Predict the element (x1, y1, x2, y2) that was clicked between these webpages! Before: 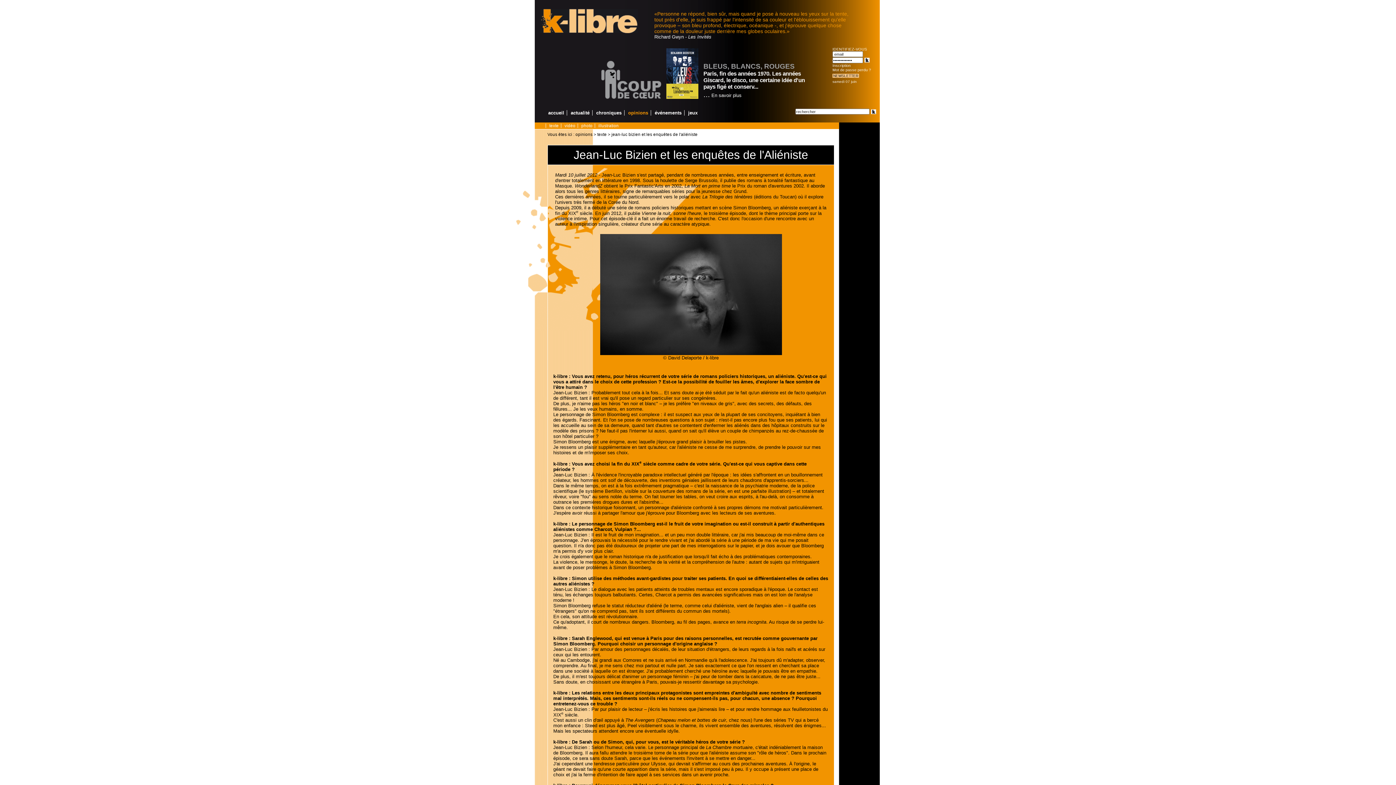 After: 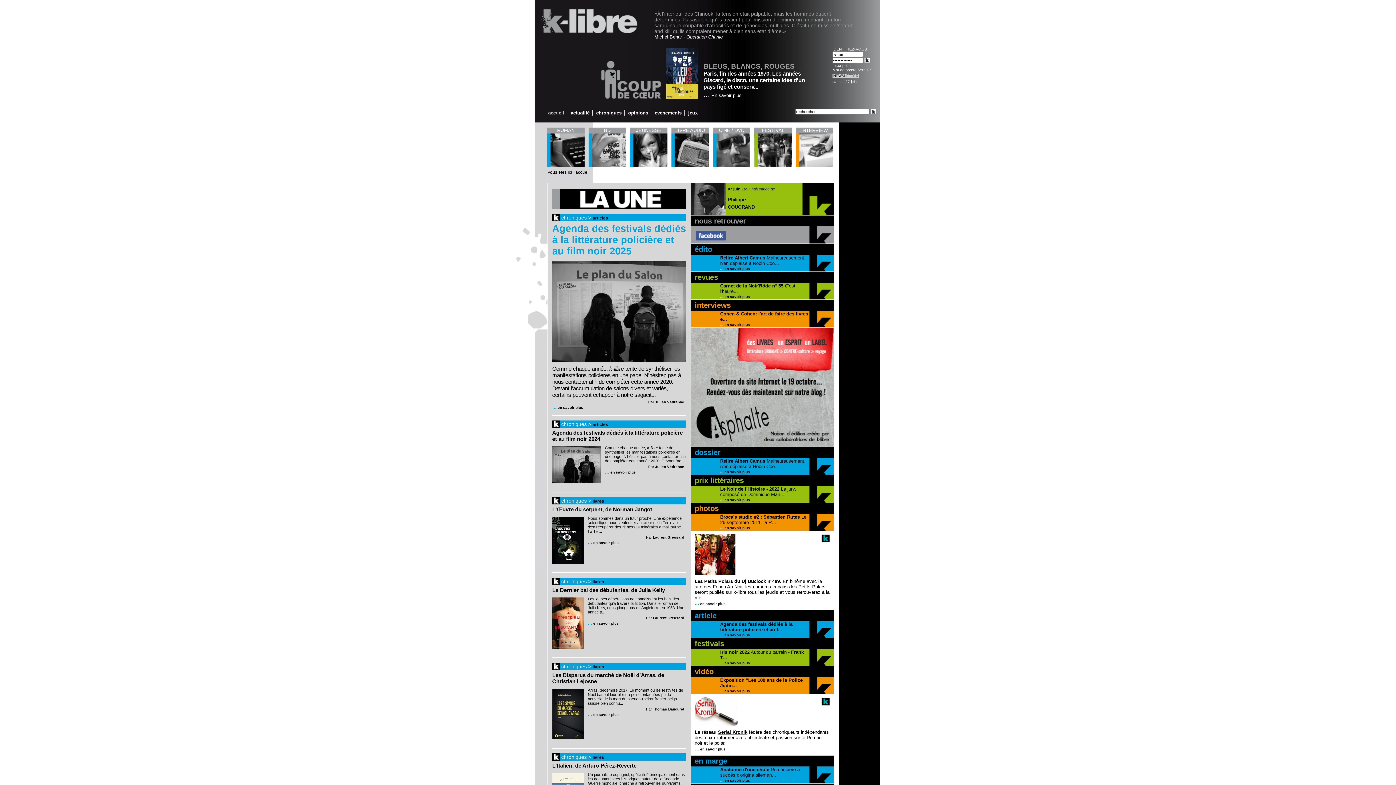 Action: bbox: (548, 110, 564, 115) label: accueil